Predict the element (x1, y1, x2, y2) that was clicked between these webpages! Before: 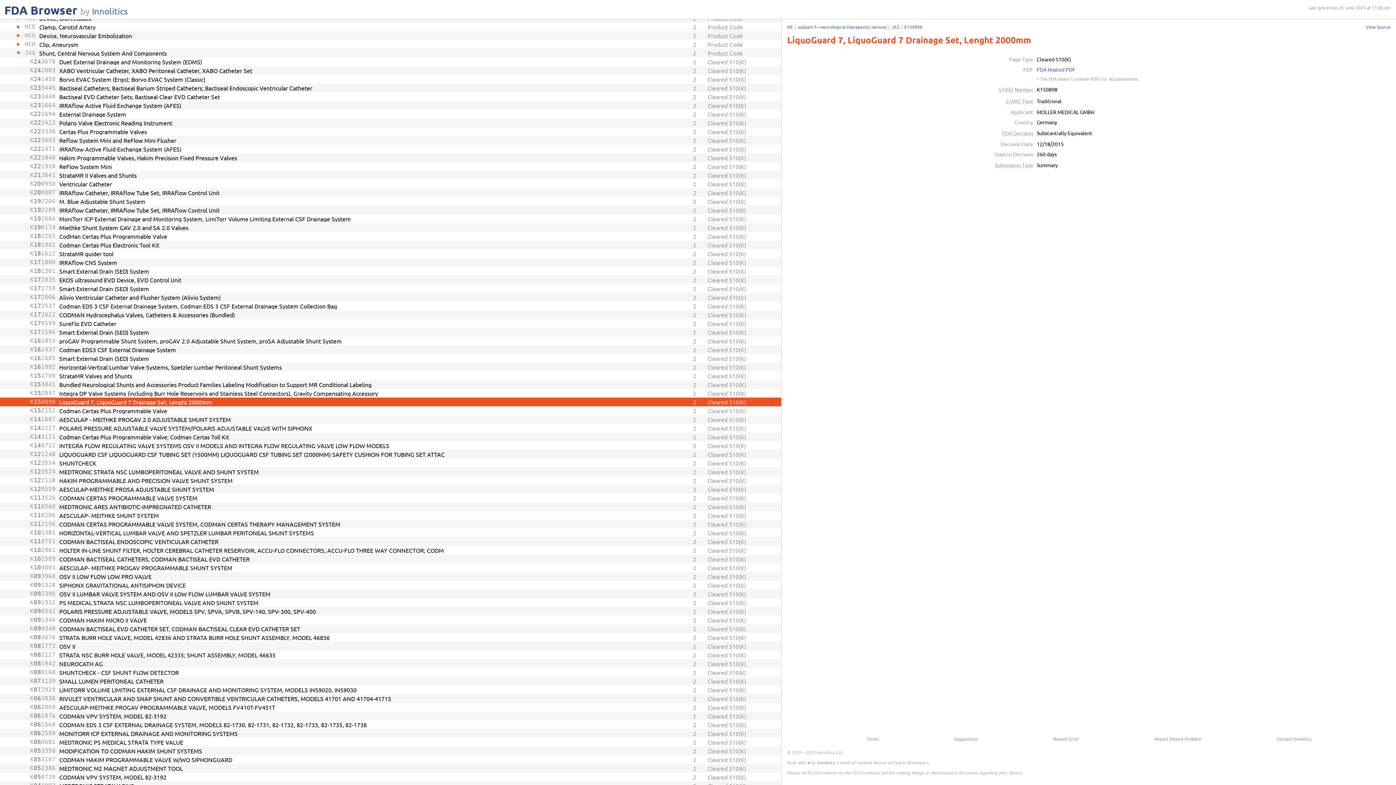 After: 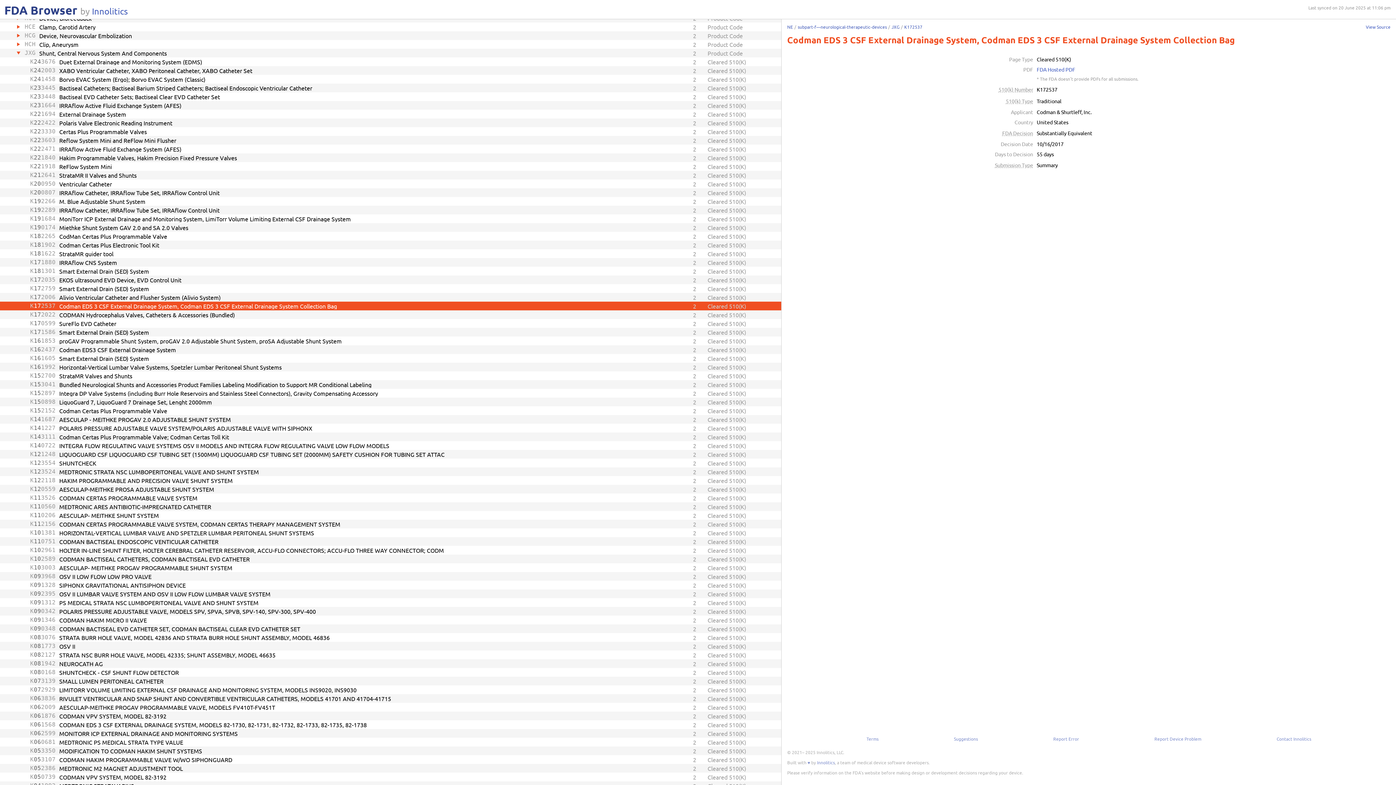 Action: label: K
17
2537
Codman EDS 3 CSF External Drainage System, Codman EDS 3 CSF External Drainage System Collection Bag
2
Cleared 510(K) bbox: (0, 301, 781, 310)